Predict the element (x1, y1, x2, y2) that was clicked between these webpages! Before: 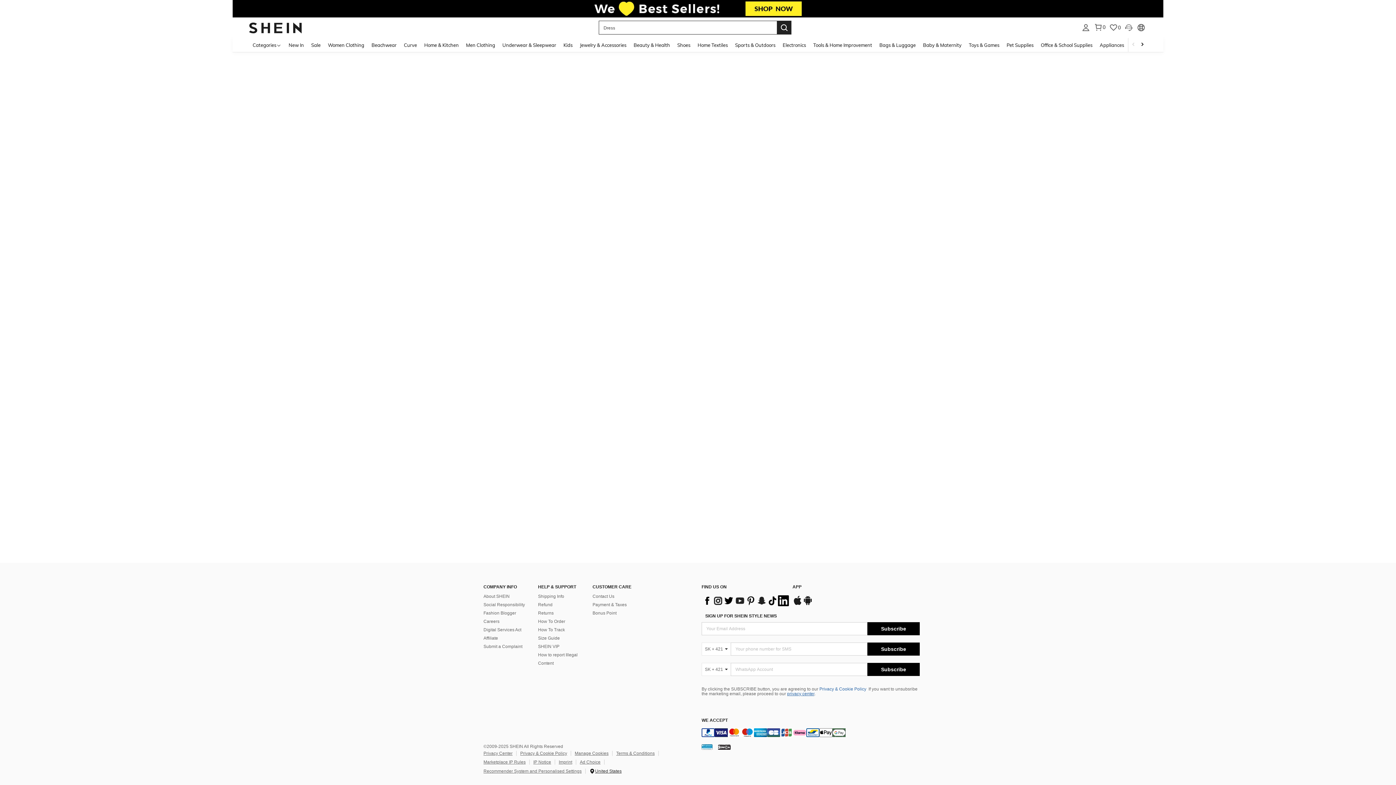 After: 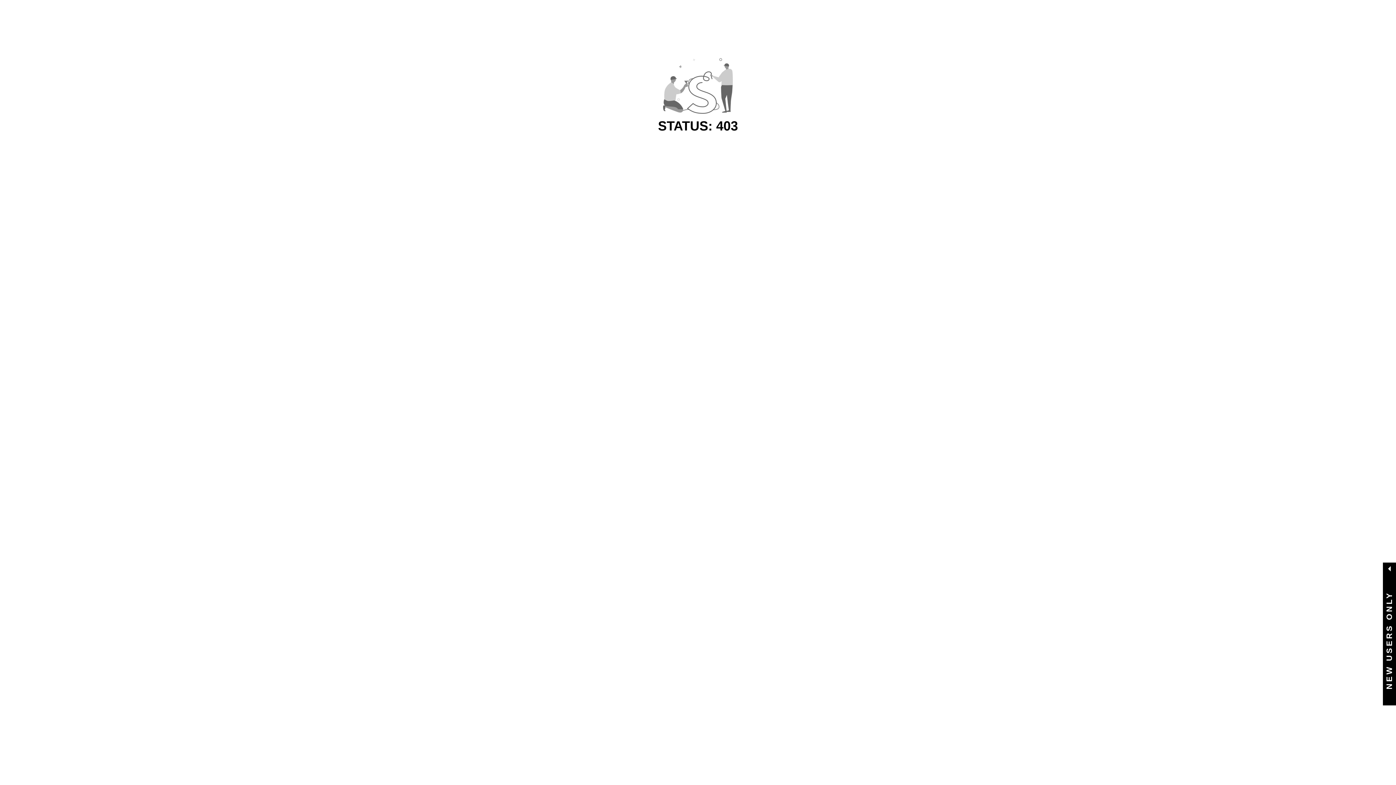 Action: bbox: (673, 37, 694, 52) label: Shoes